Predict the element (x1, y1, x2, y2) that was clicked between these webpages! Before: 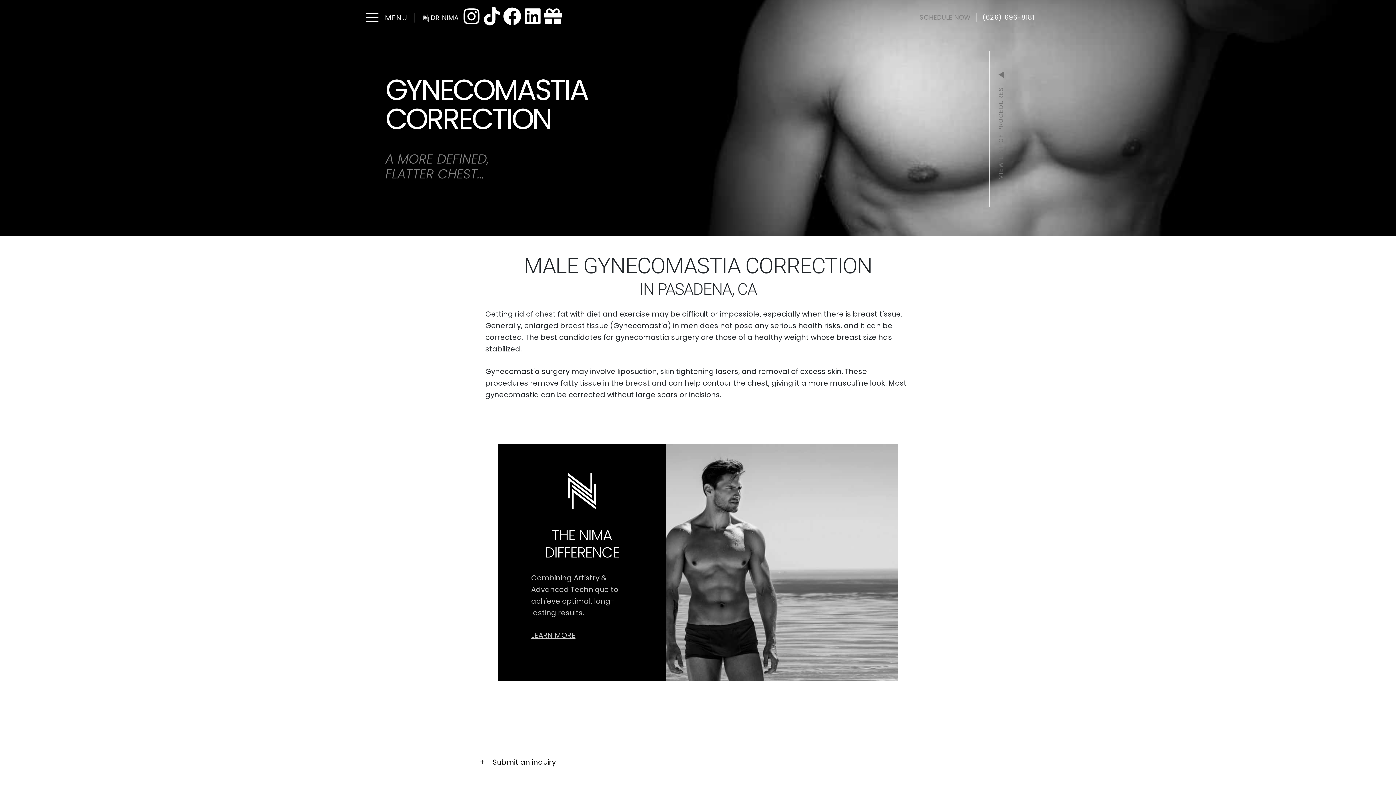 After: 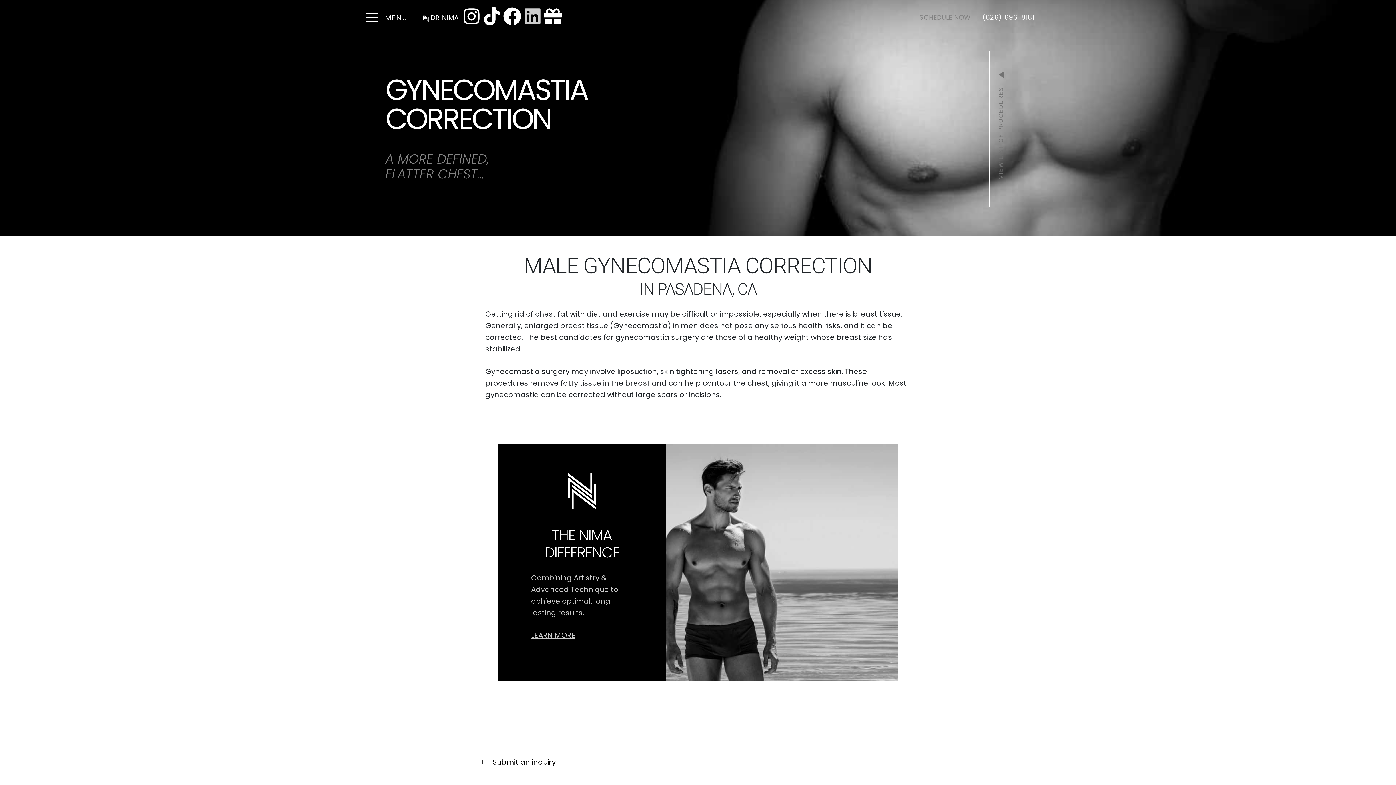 Action: label: Linkedin bbox: (523, 7, 541, 25)